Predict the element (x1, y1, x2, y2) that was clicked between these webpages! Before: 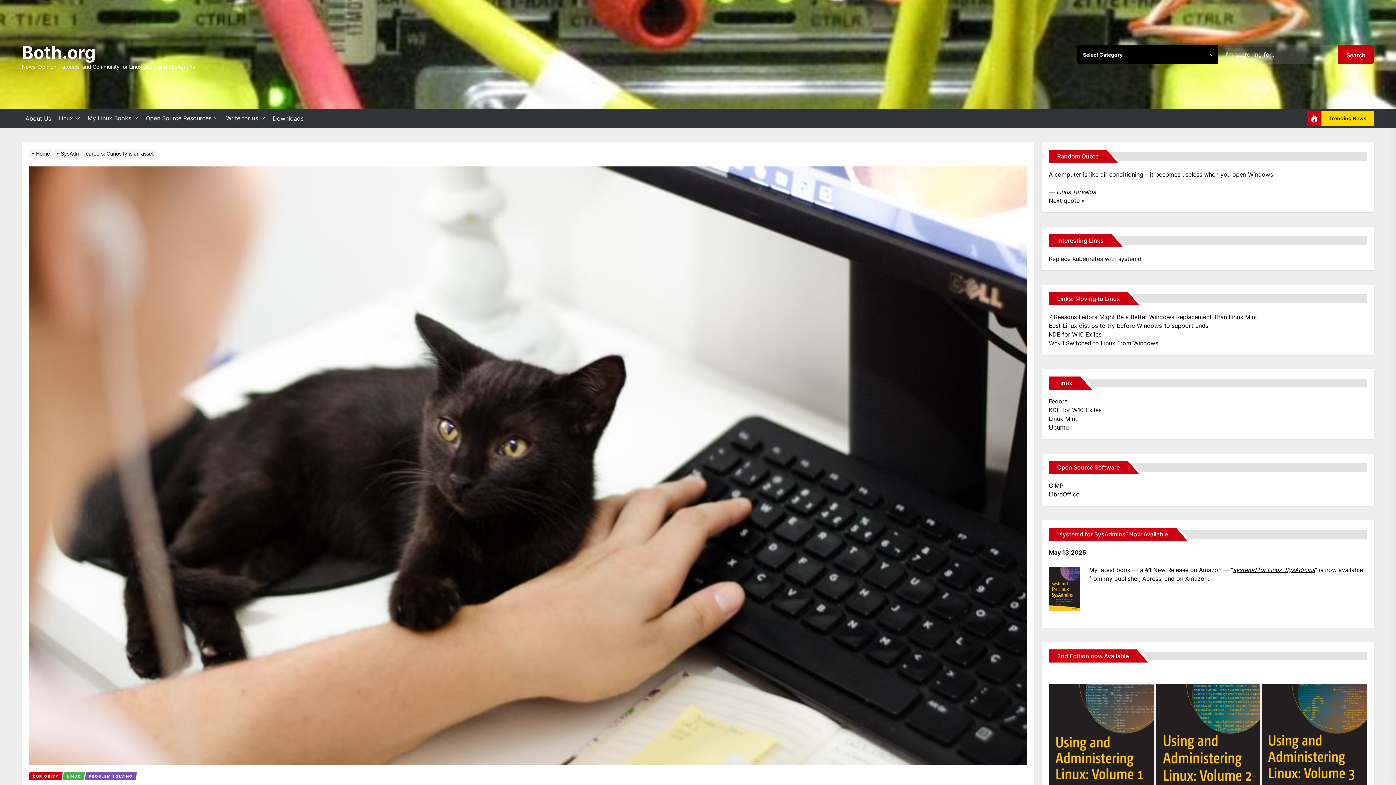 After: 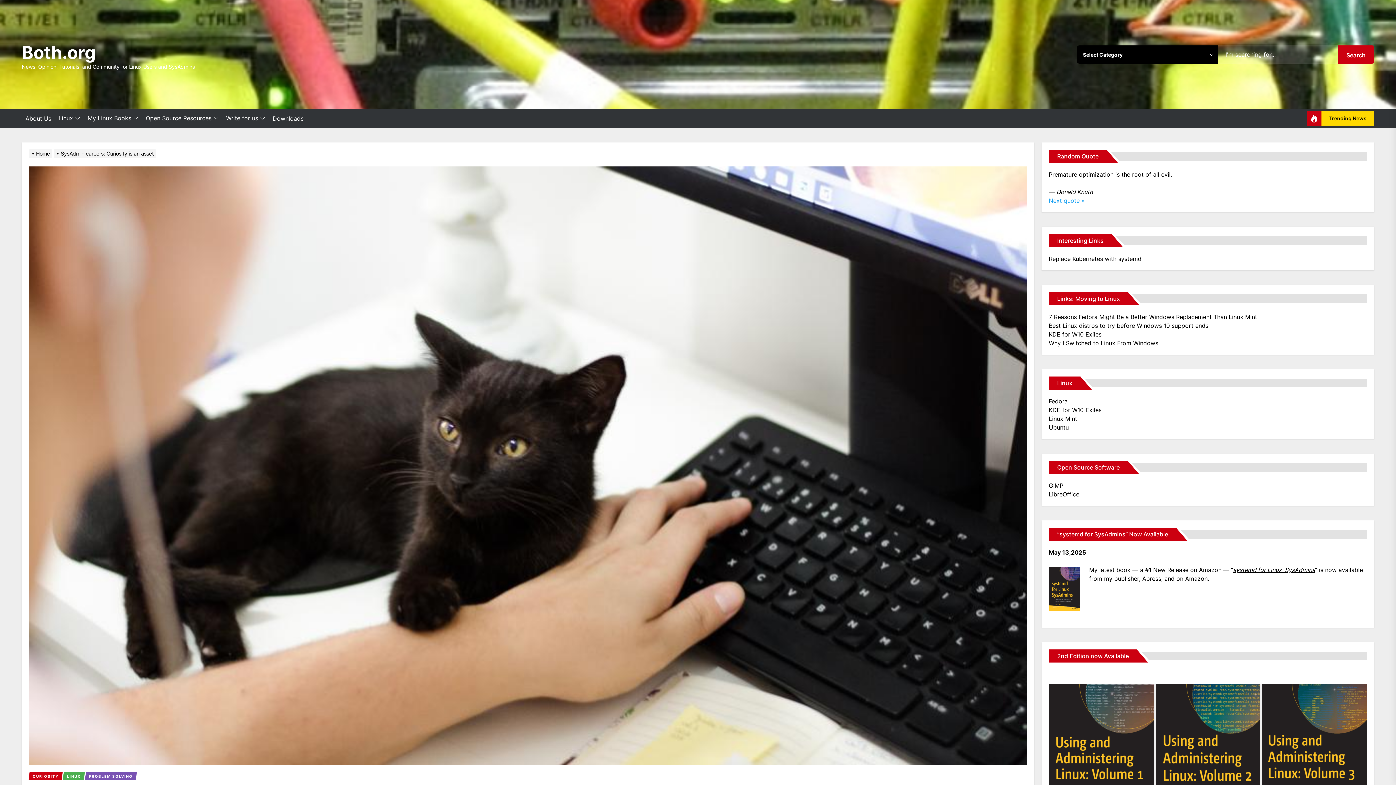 Action: label: Next quote » bbox: (1049, 196, 1085, 204)